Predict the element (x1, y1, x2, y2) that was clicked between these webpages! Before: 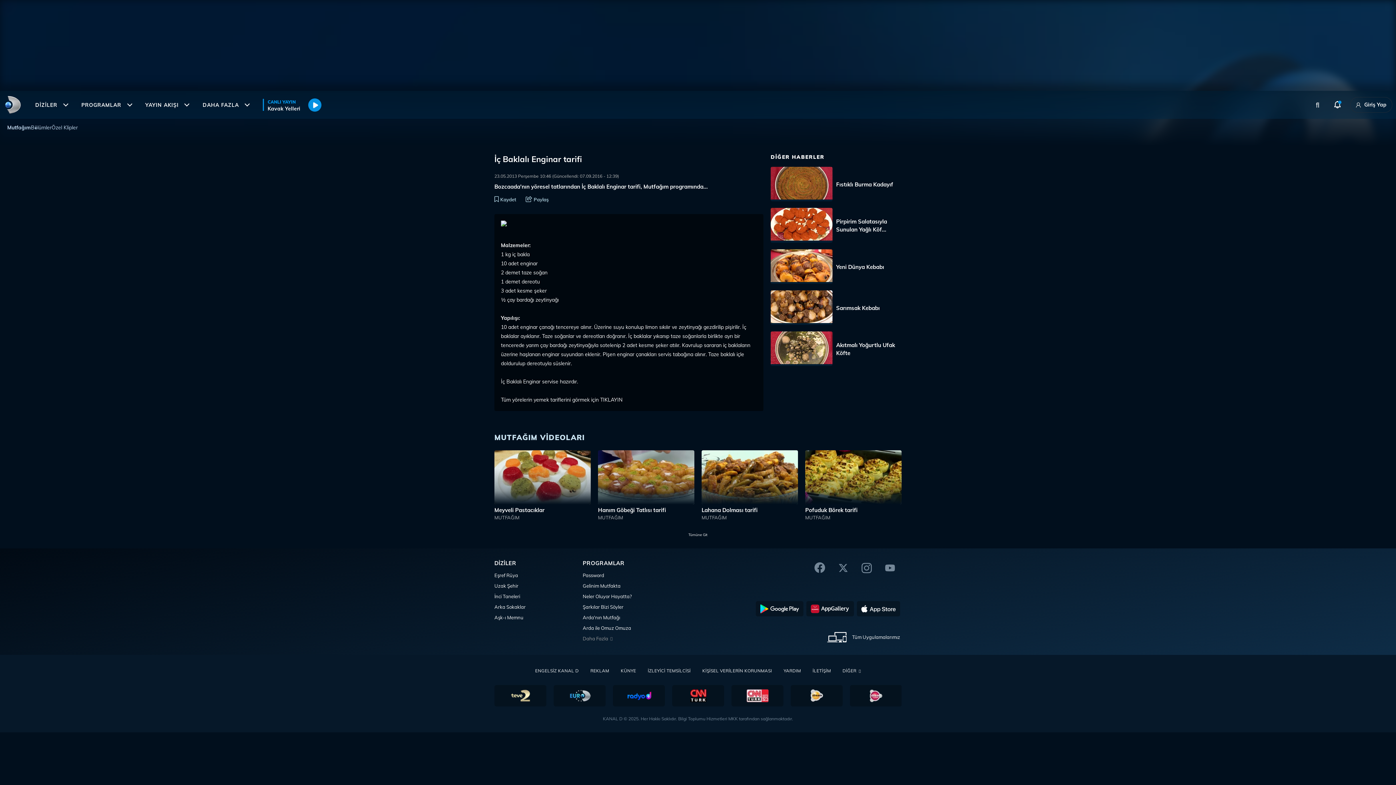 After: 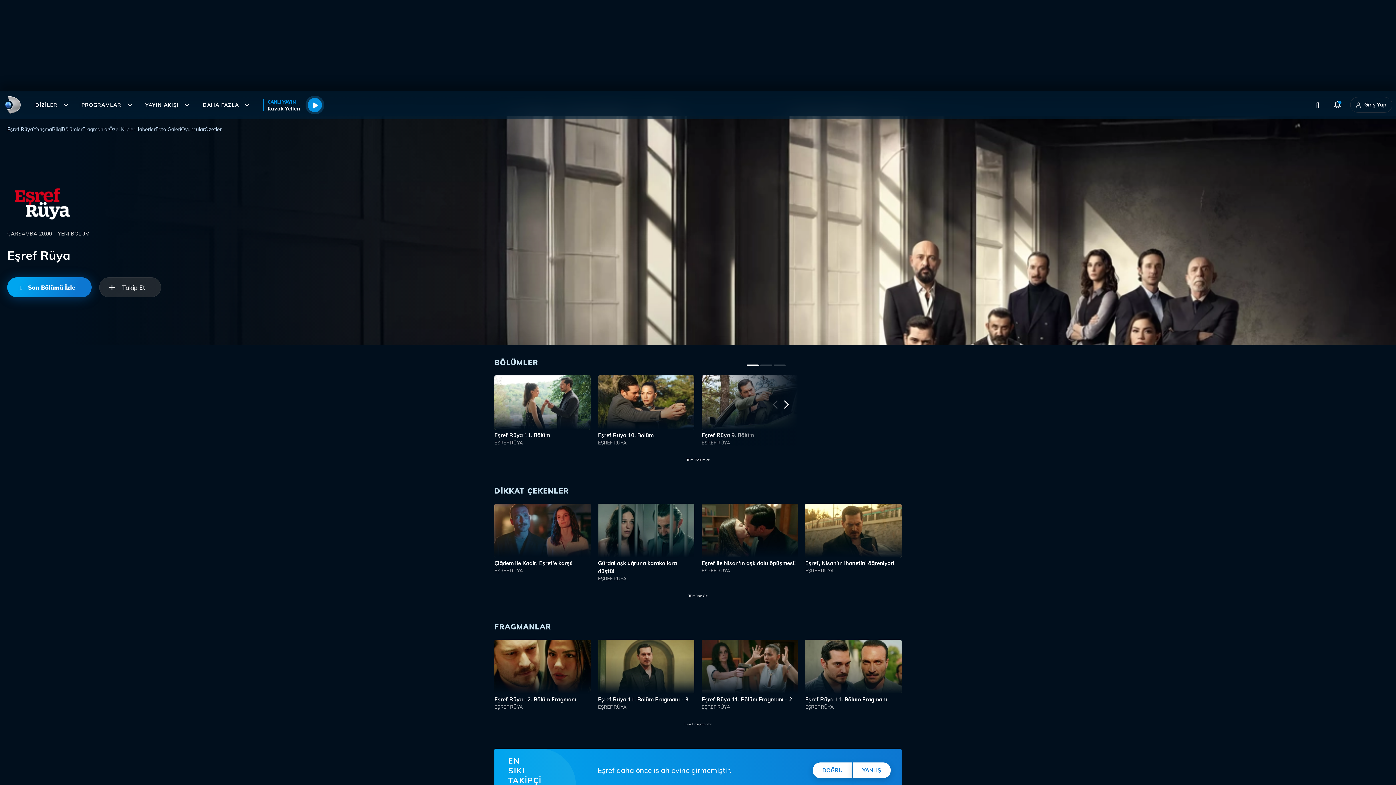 Action: bbox: (494, 572, 522, 579) label: Eşref Rüya